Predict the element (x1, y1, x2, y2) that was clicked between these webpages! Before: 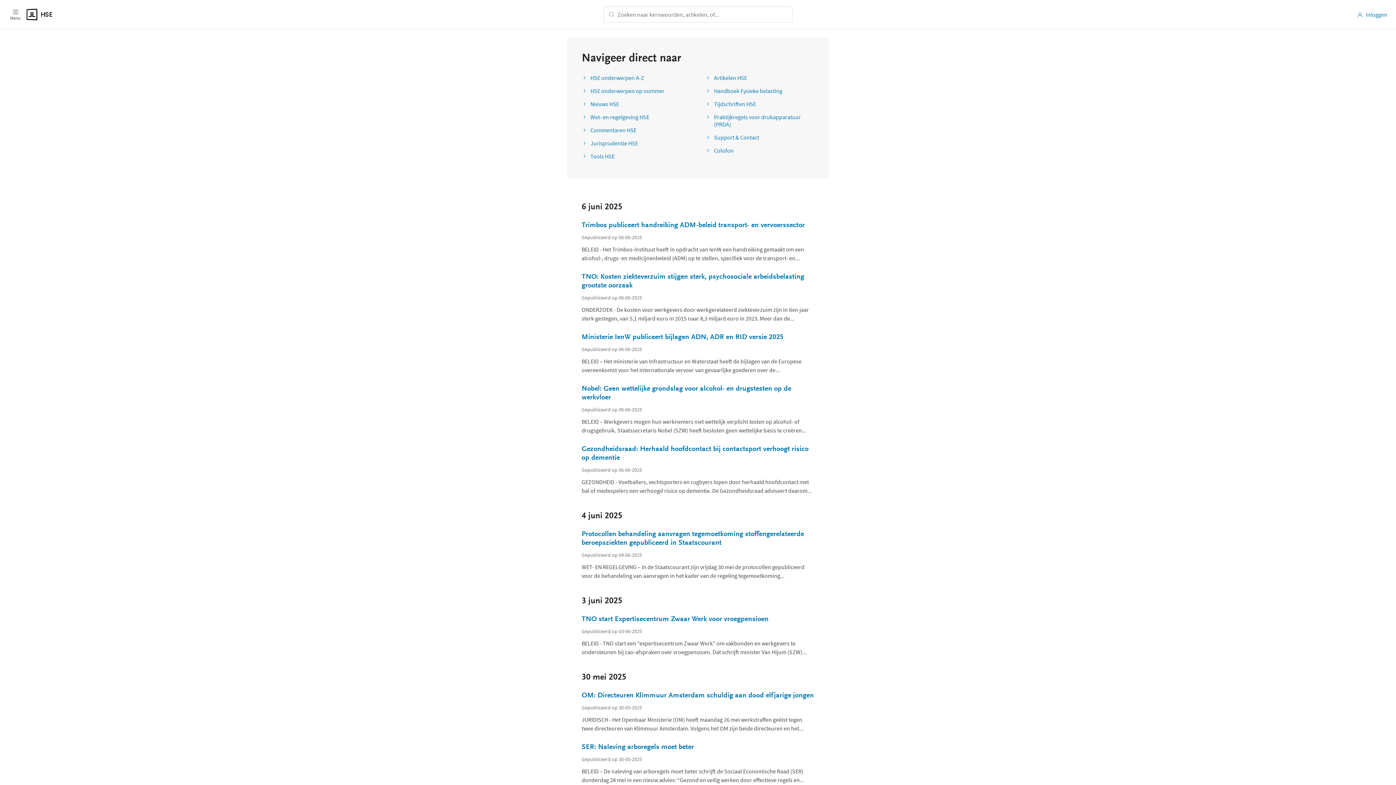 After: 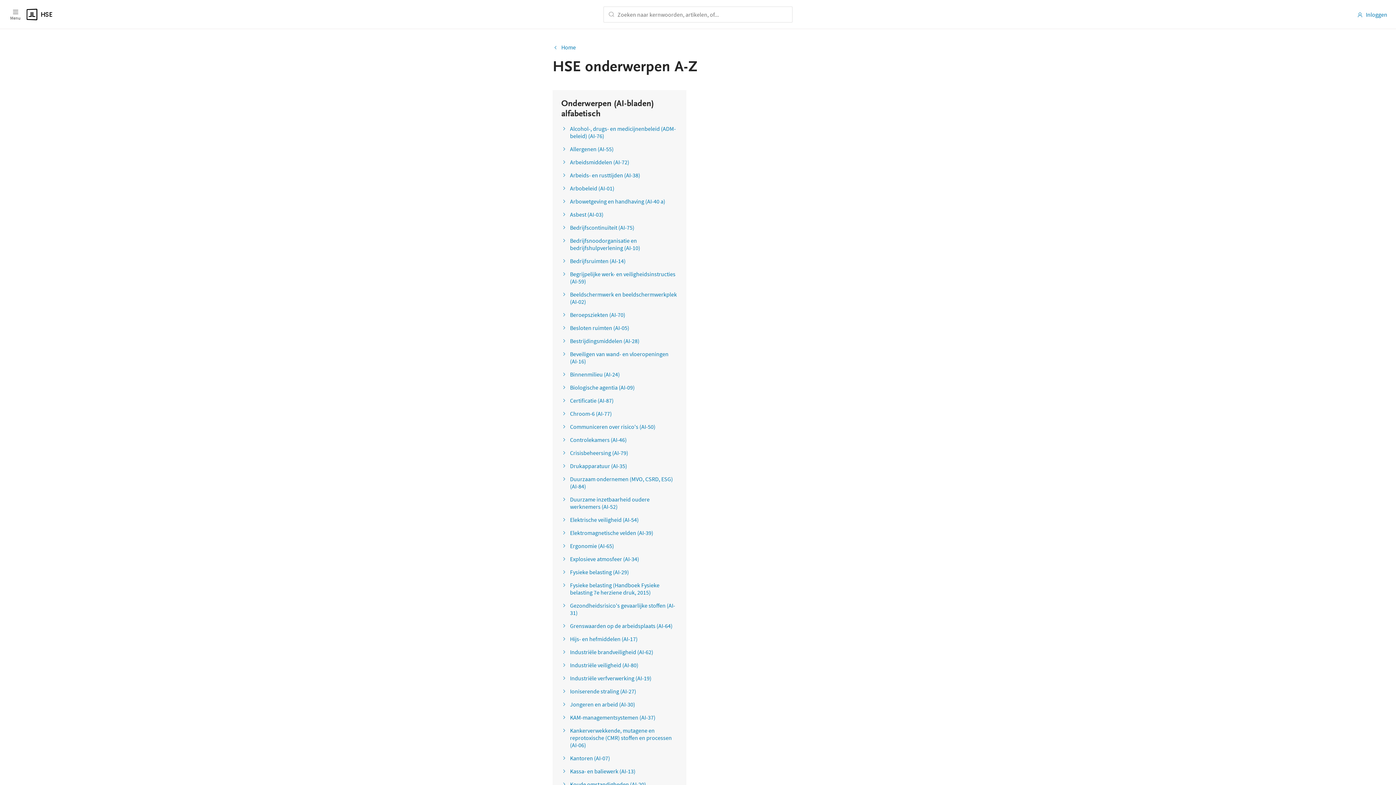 Action: bbox: (581, 74, 644, 81) label: HSE onderwerpen A-Z